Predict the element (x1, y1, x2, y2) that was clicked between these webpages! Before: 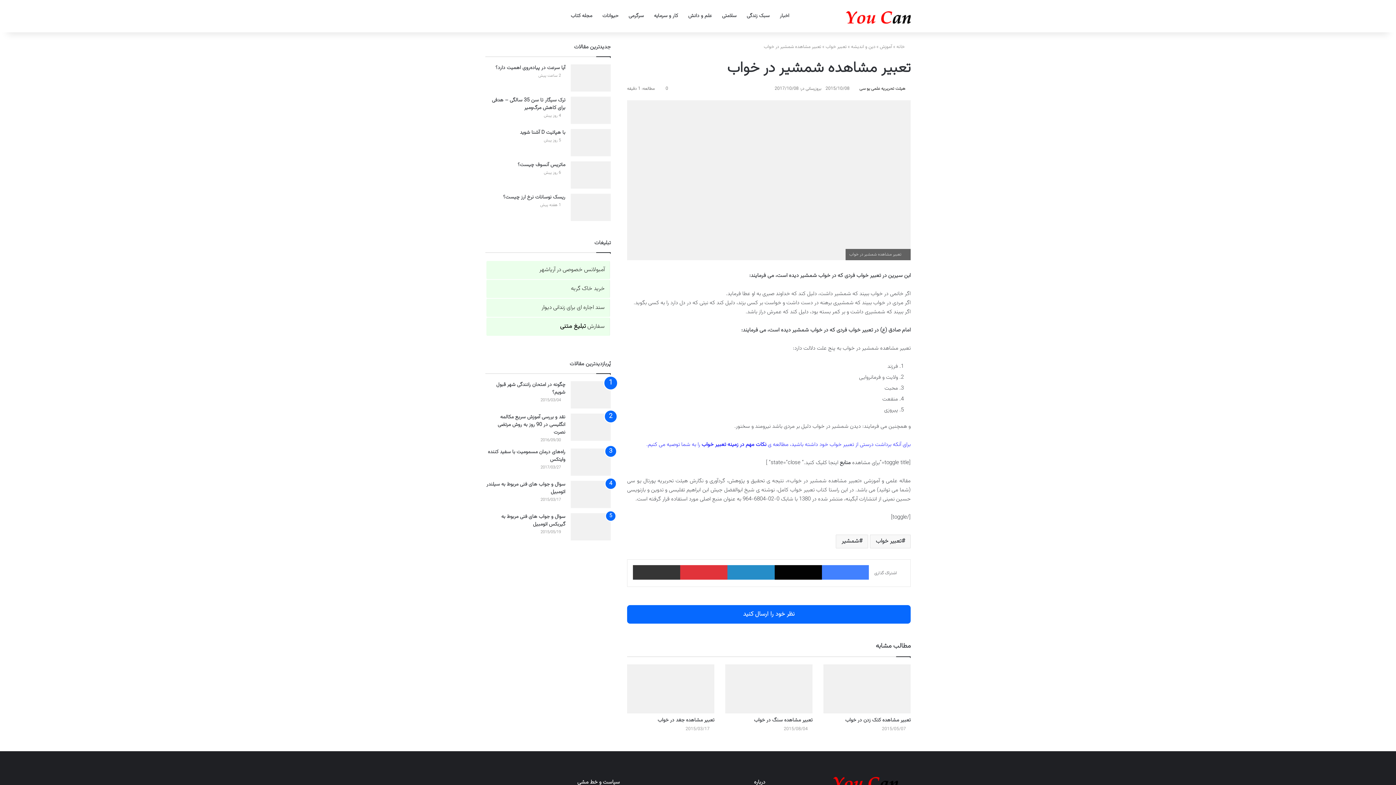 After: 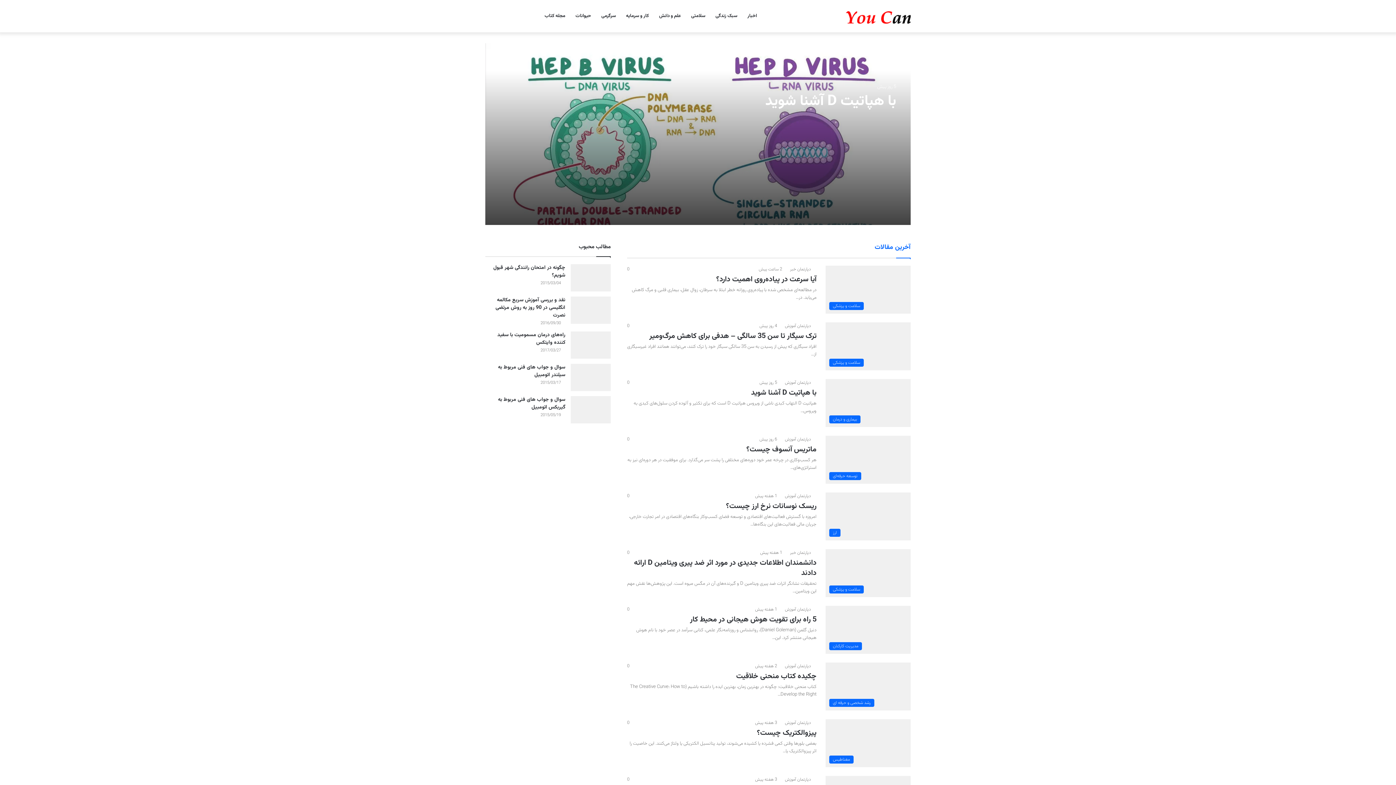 Action: bbox: (801, 7, 910, 25)